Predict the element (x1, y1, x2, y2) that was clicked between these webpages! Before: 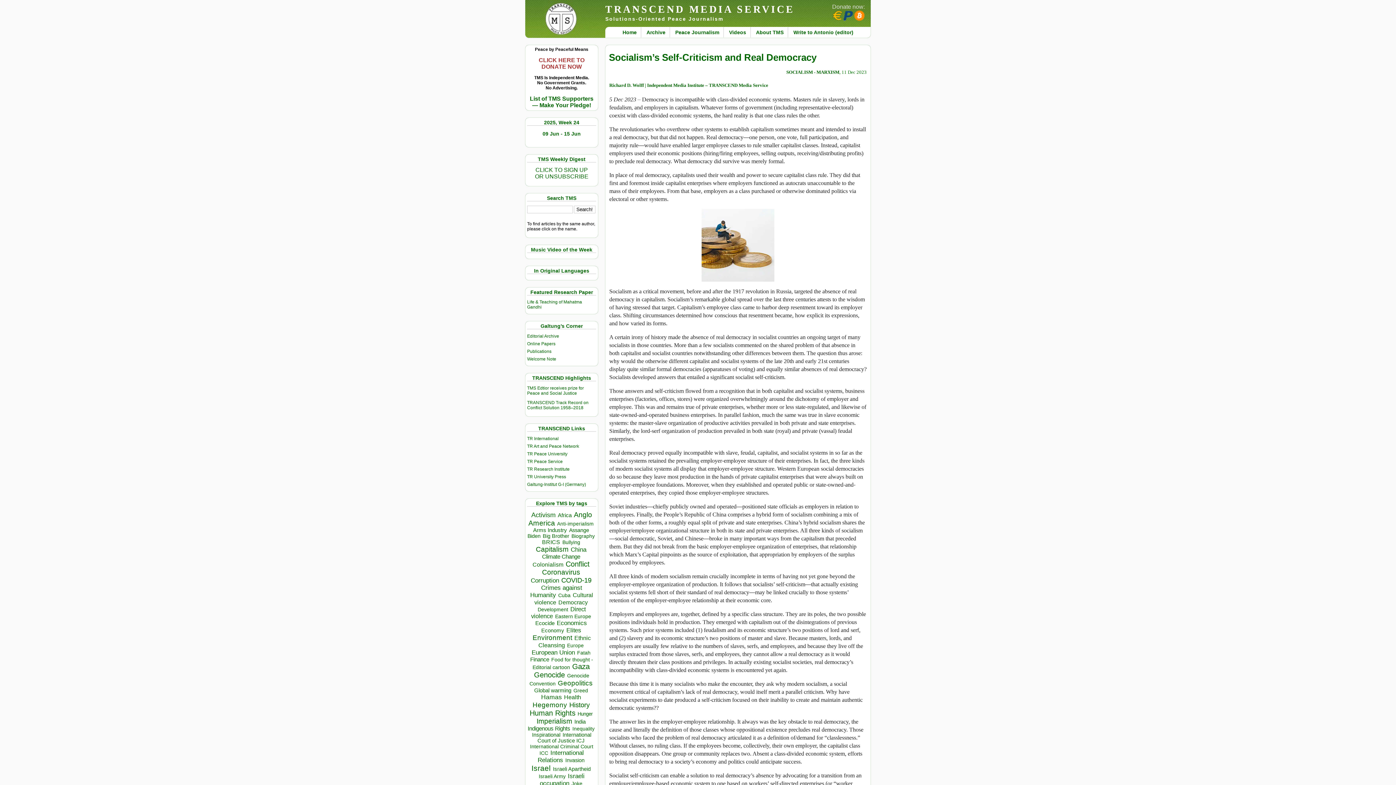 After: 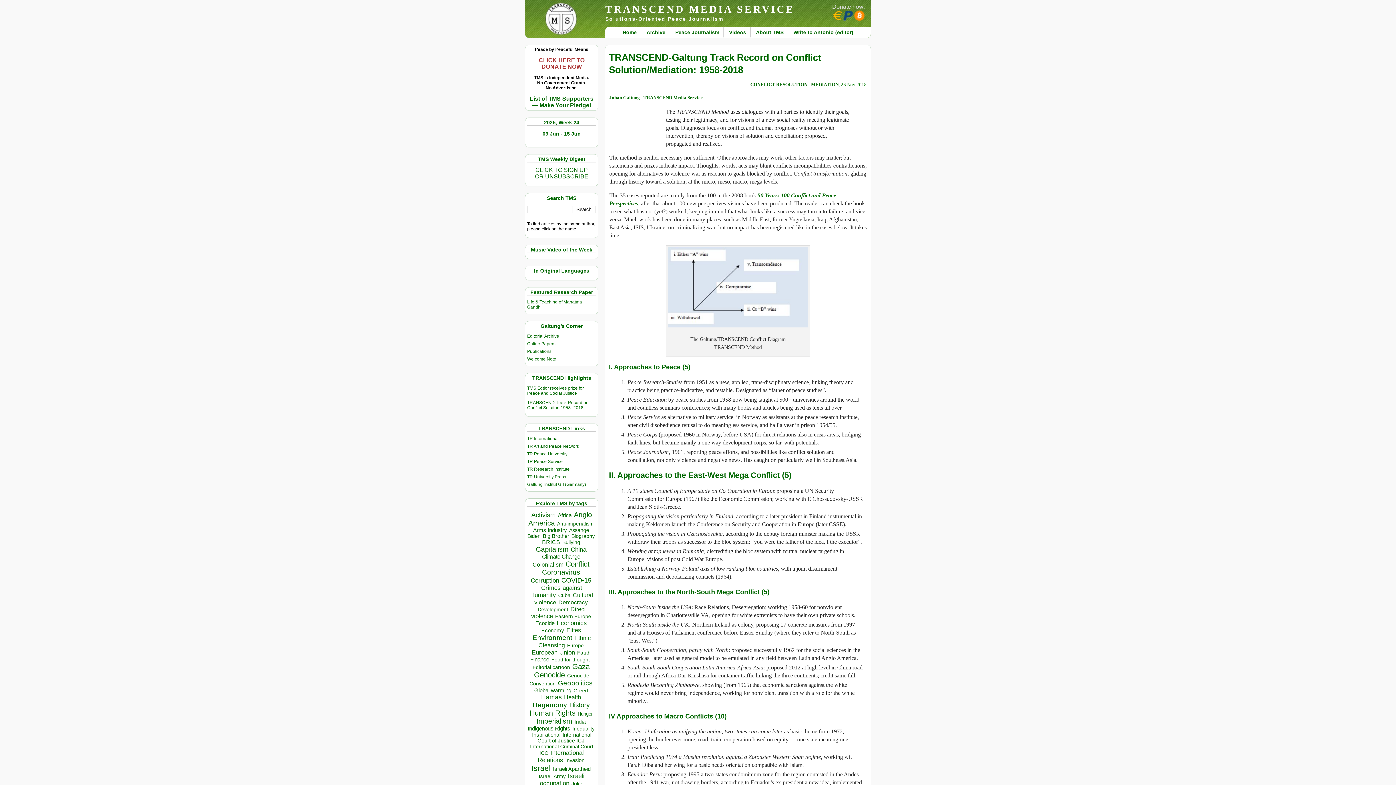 Action: label: TRANSCEND Track Record on Conflict Solution 1958–2018 bbox: (527, 400, 588, 410)